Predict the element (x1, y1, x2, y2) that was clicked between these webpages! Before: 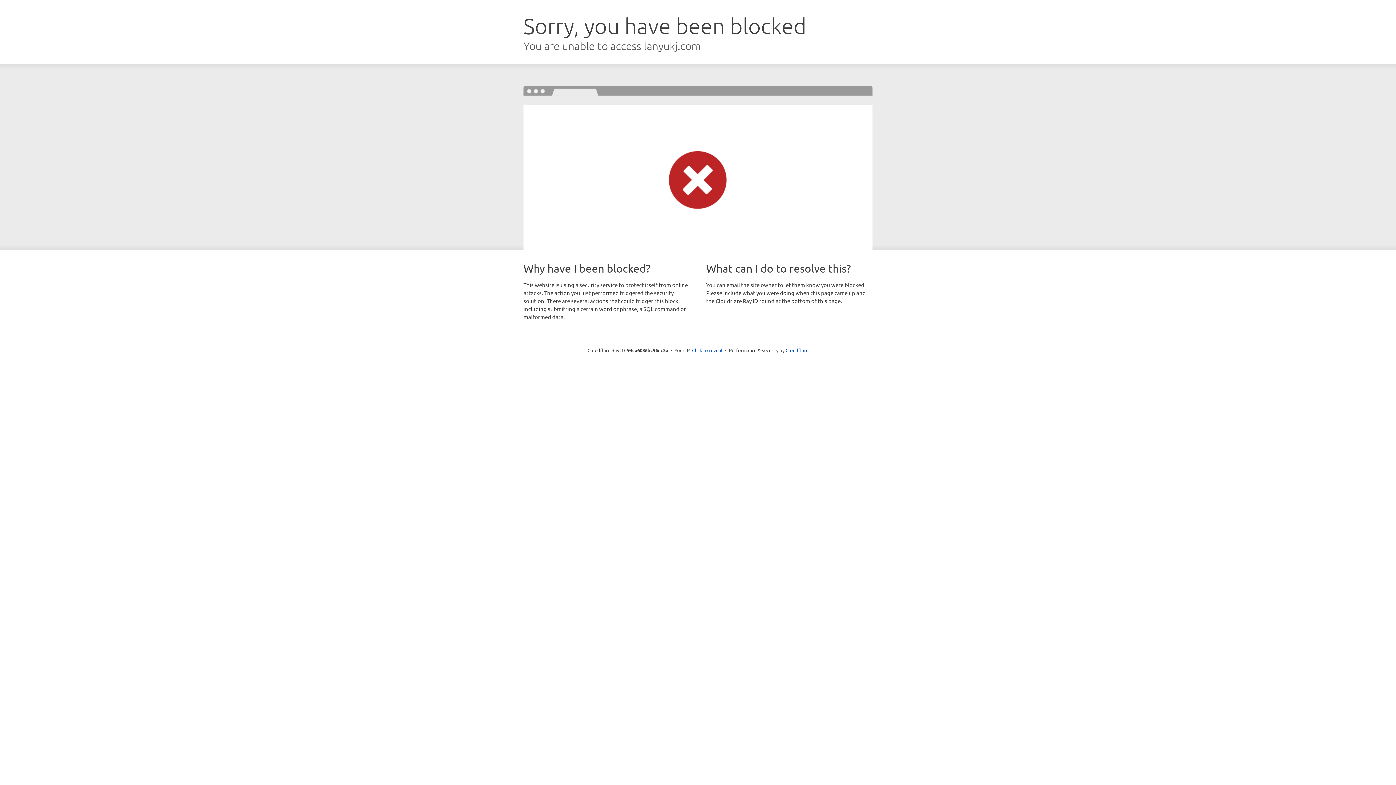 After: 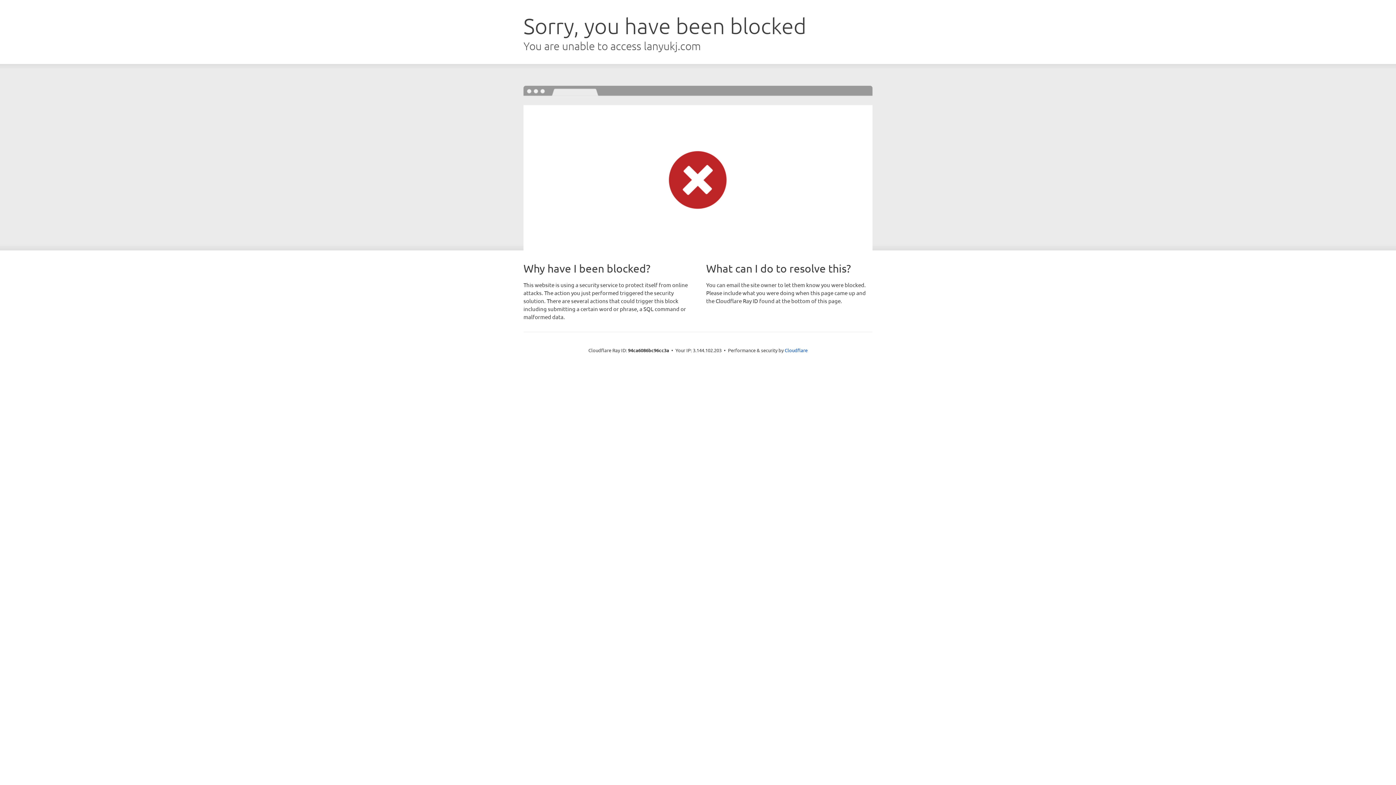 Action: bbox: (692, 346, 722, 353) label: Click to reveal